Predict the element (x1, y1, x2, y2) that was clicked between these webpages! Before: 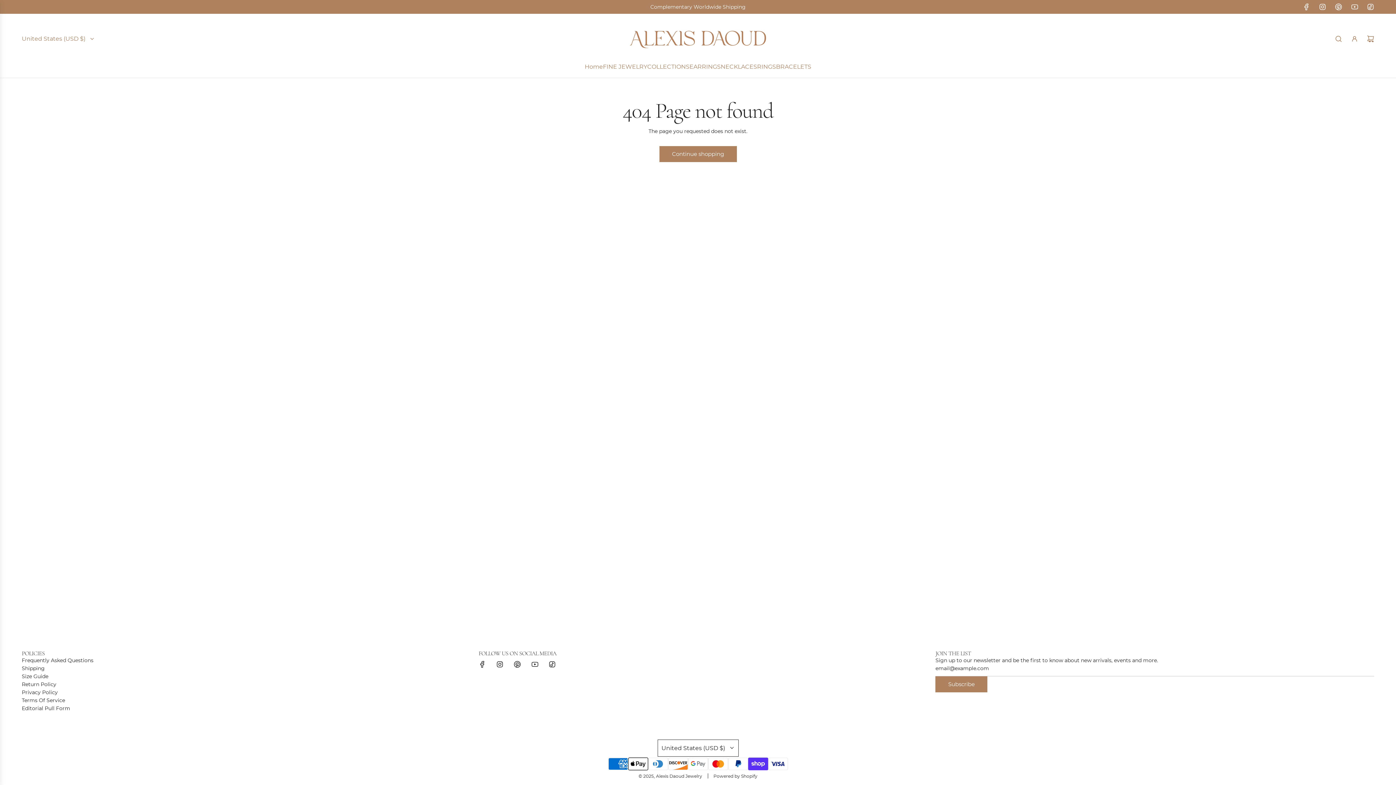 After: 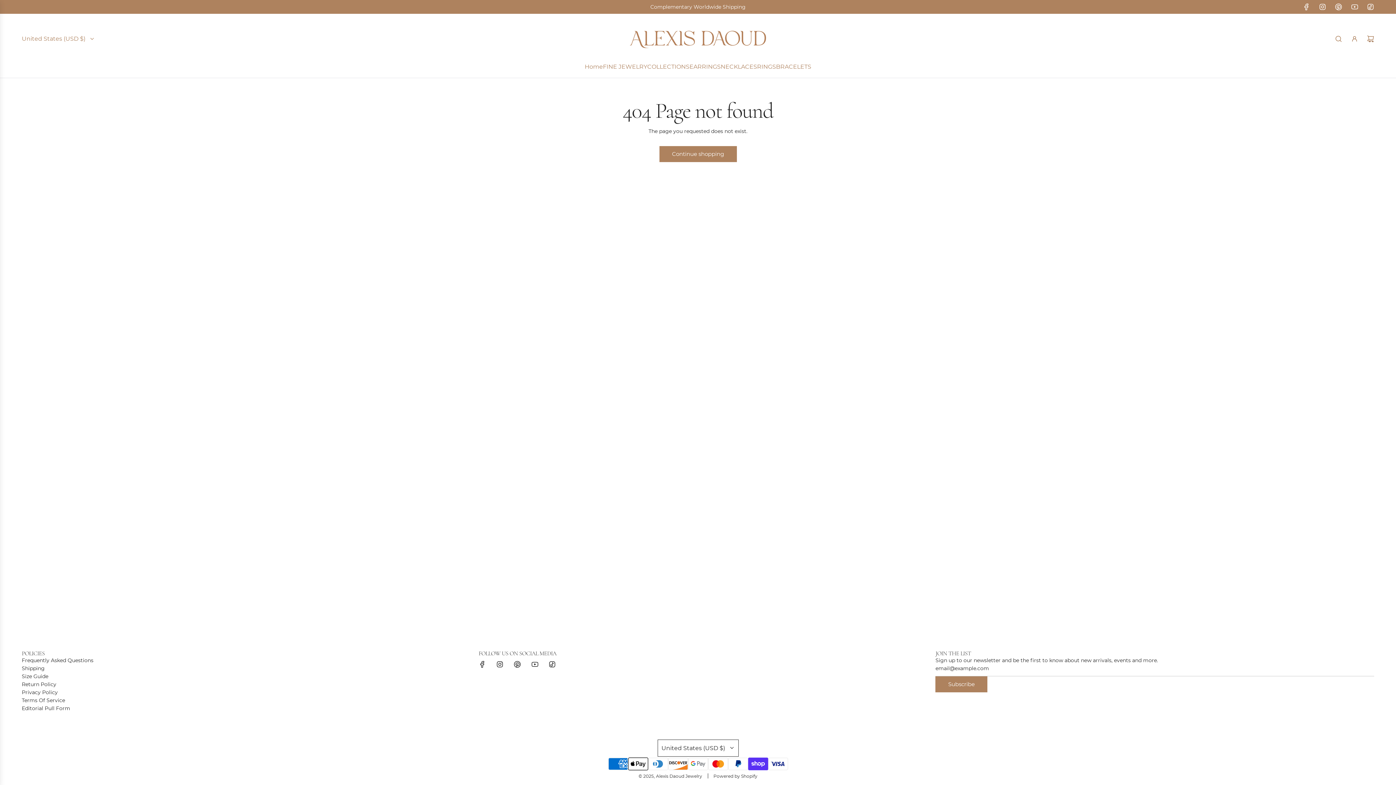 Action: label: YouTube bbox: (526, 656, 542, 672)